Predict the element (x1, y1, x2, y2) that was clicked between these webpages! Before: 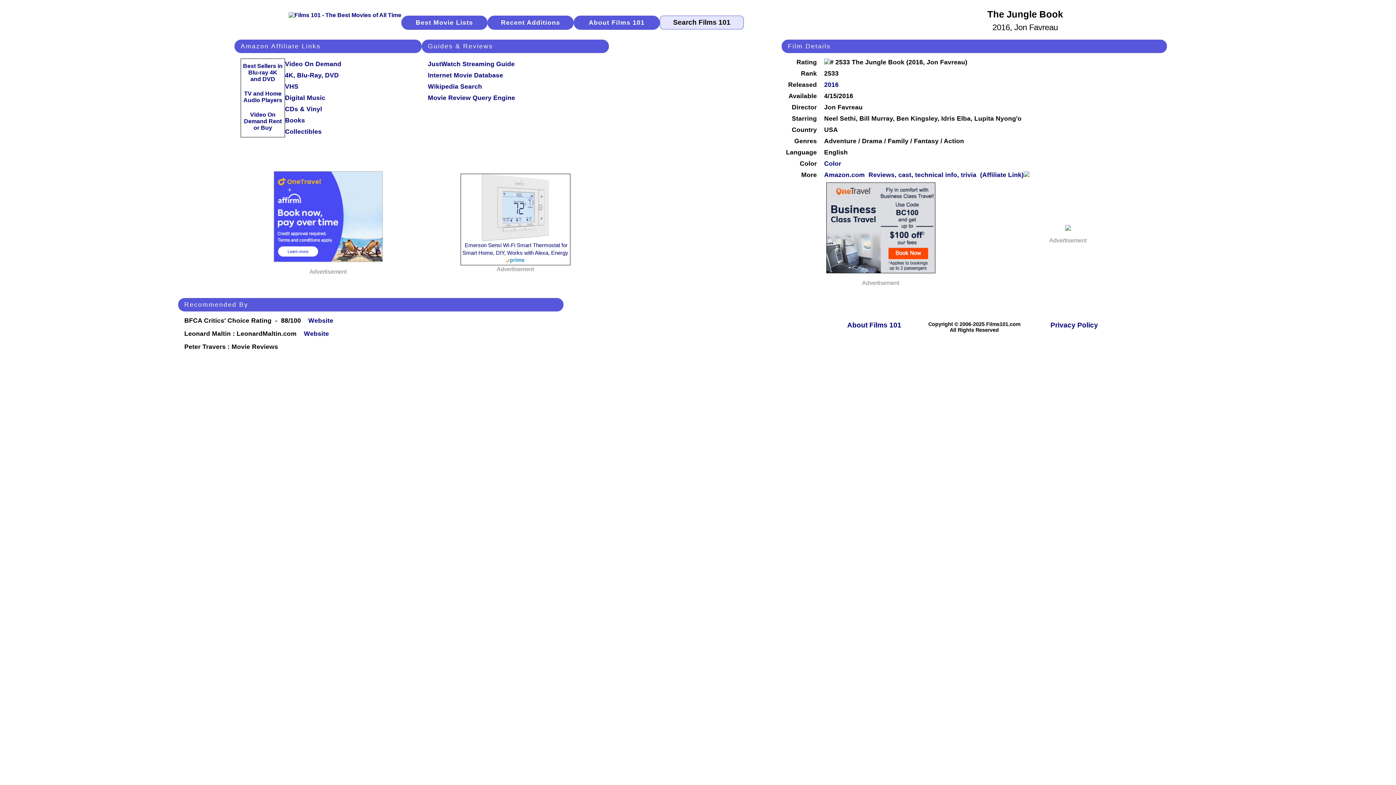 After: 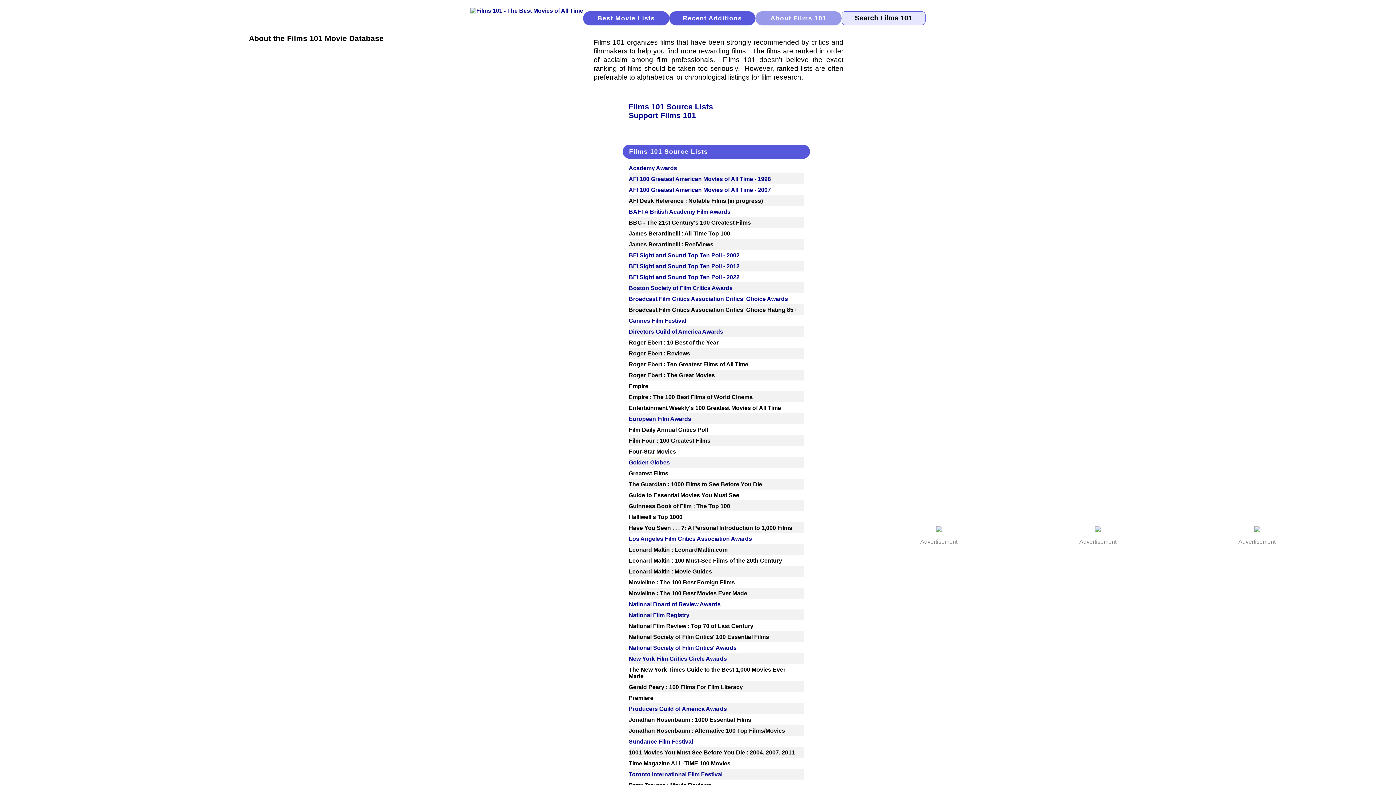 Action: bbox: (573, 15, 660, 29) label: About Films 101